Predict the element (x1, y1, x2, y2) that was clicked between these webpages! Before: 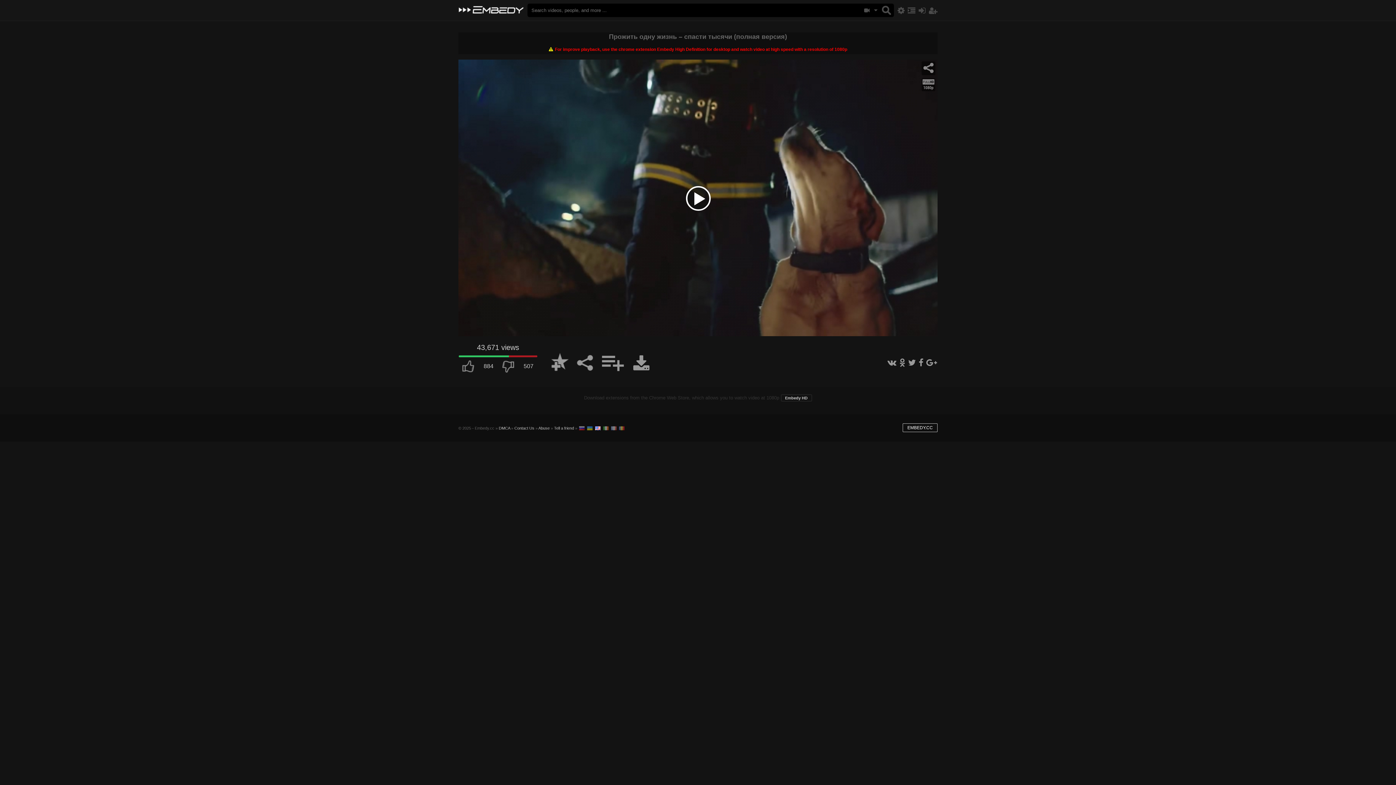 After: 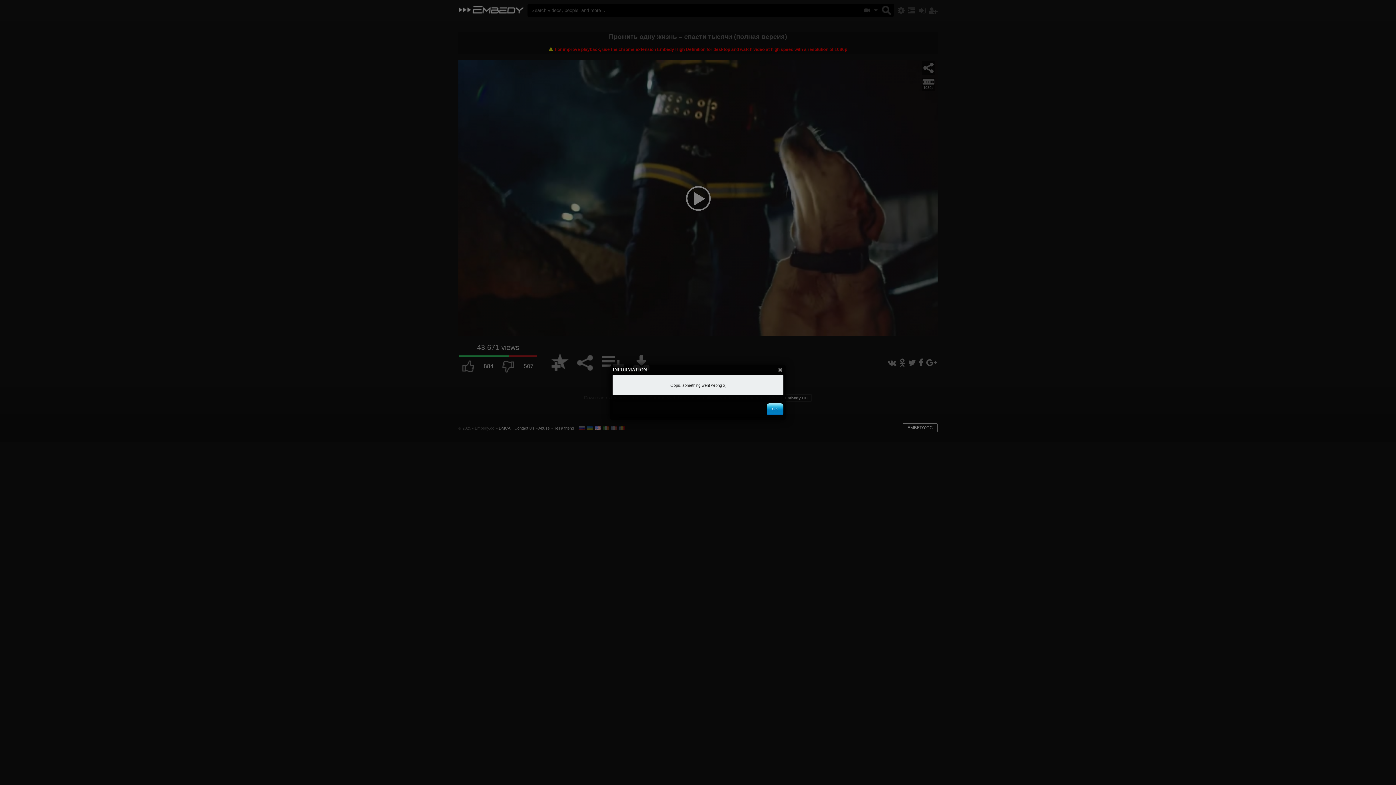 Action: bbox: (896, 8, 904, 14)